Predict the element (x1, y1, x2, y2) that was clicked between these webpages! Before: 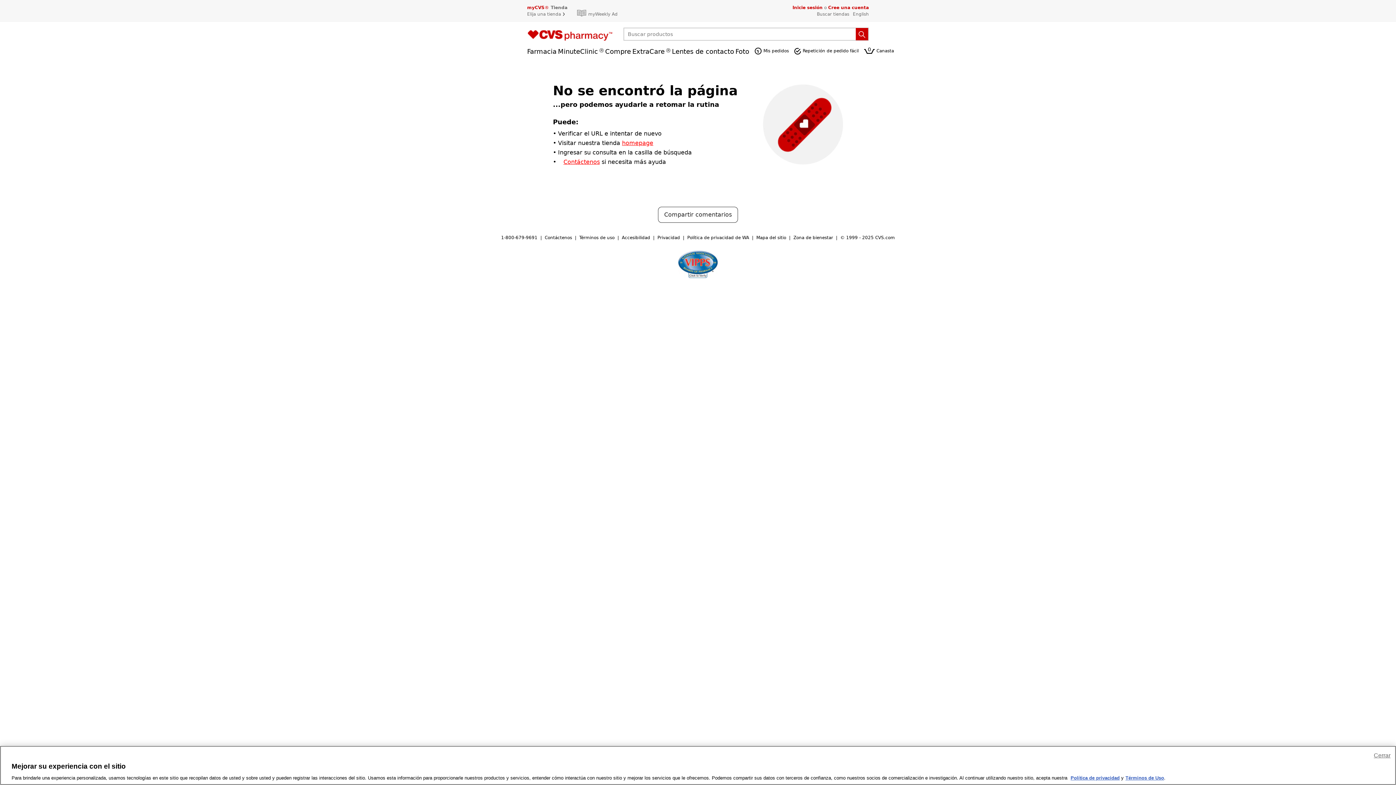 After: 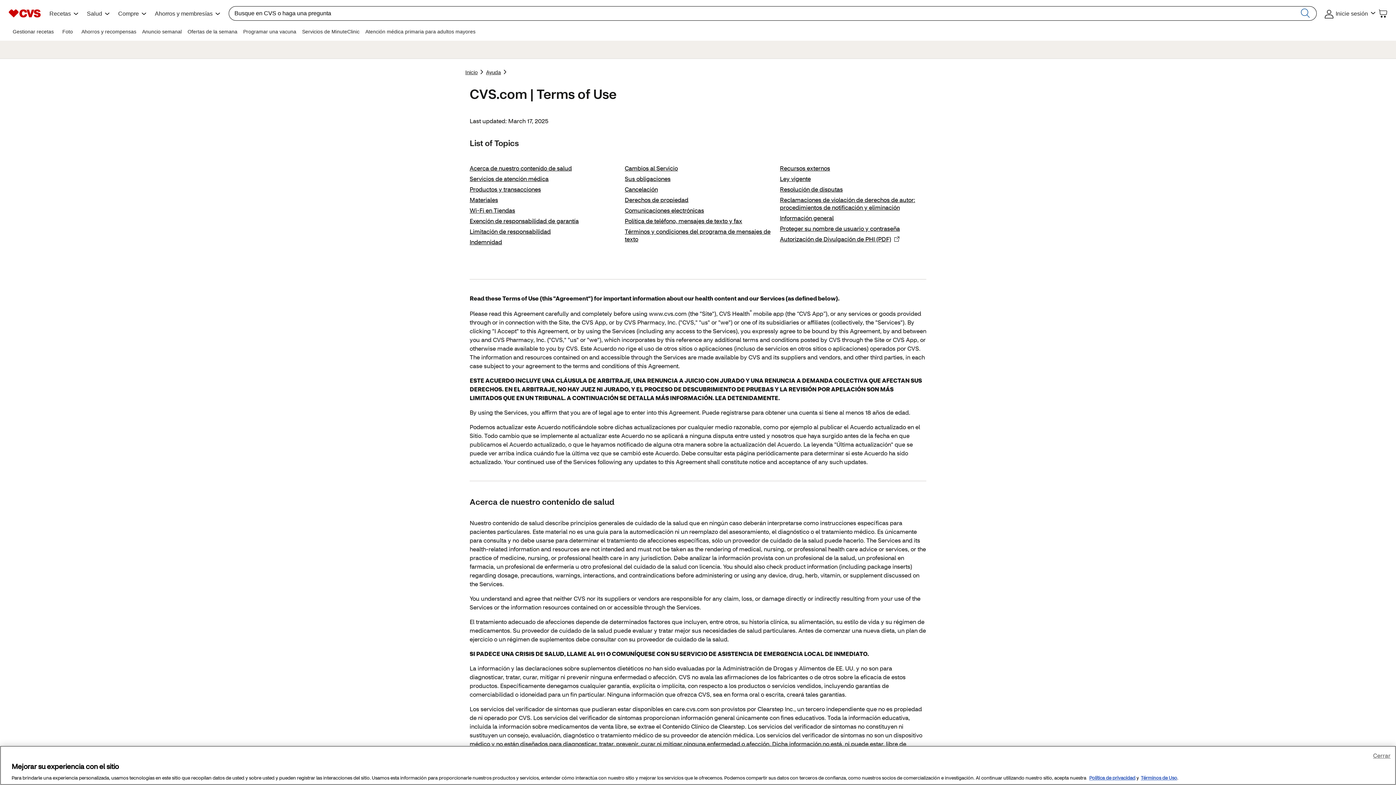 Action: label: Términos de Uso bbox: (1125, 775, 1164, 781)